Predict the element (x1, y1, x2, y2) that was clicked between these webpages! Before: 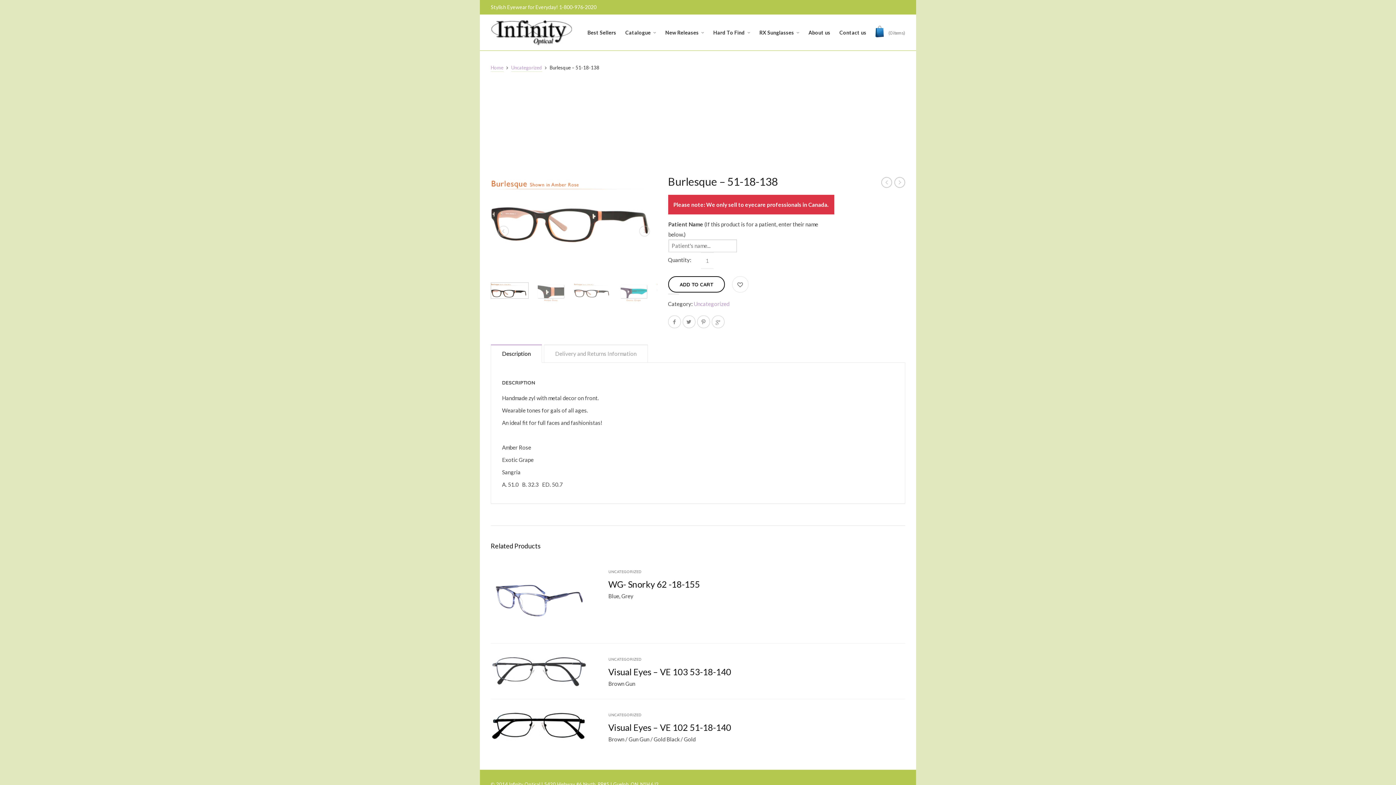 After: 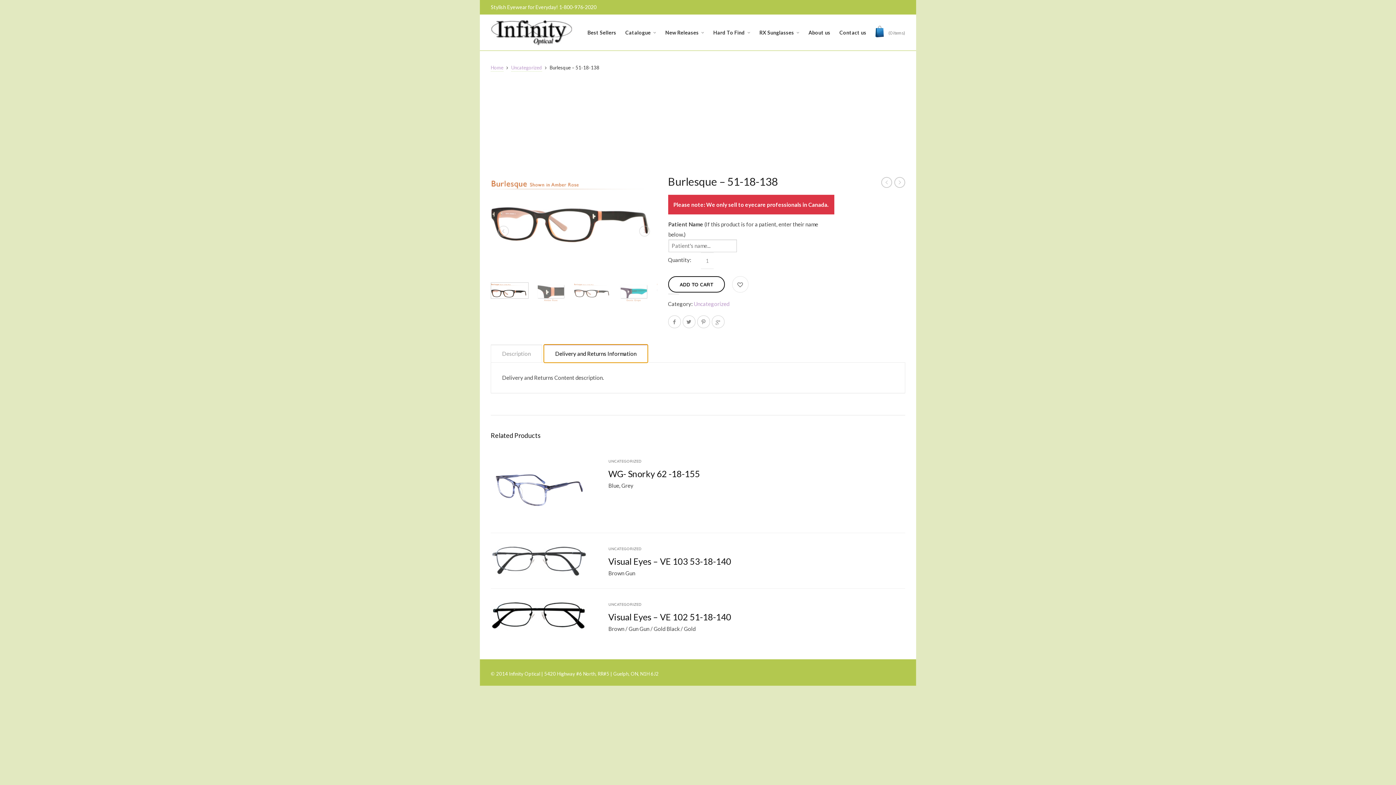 Action: bbox: (544, 344, 648, 362) label: Delivery and Returns Information